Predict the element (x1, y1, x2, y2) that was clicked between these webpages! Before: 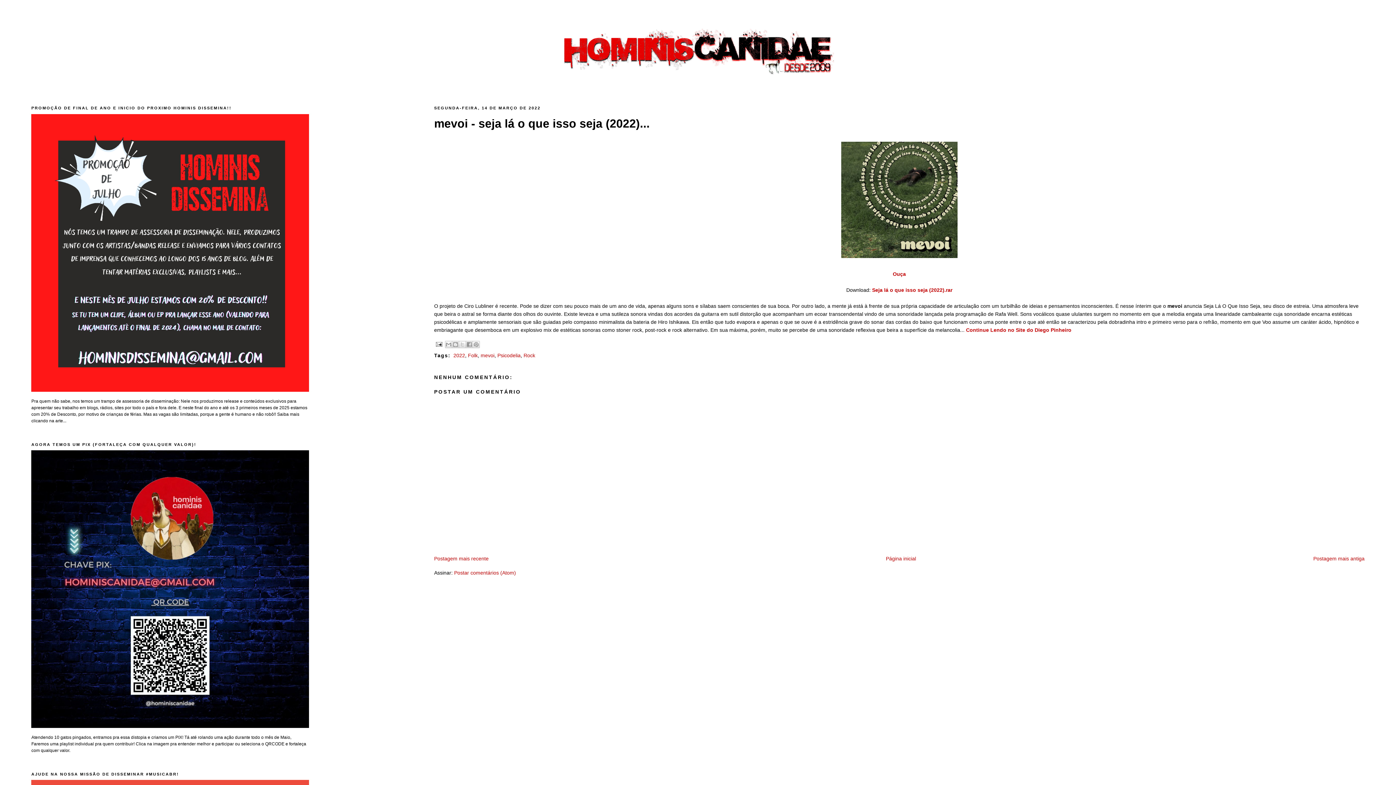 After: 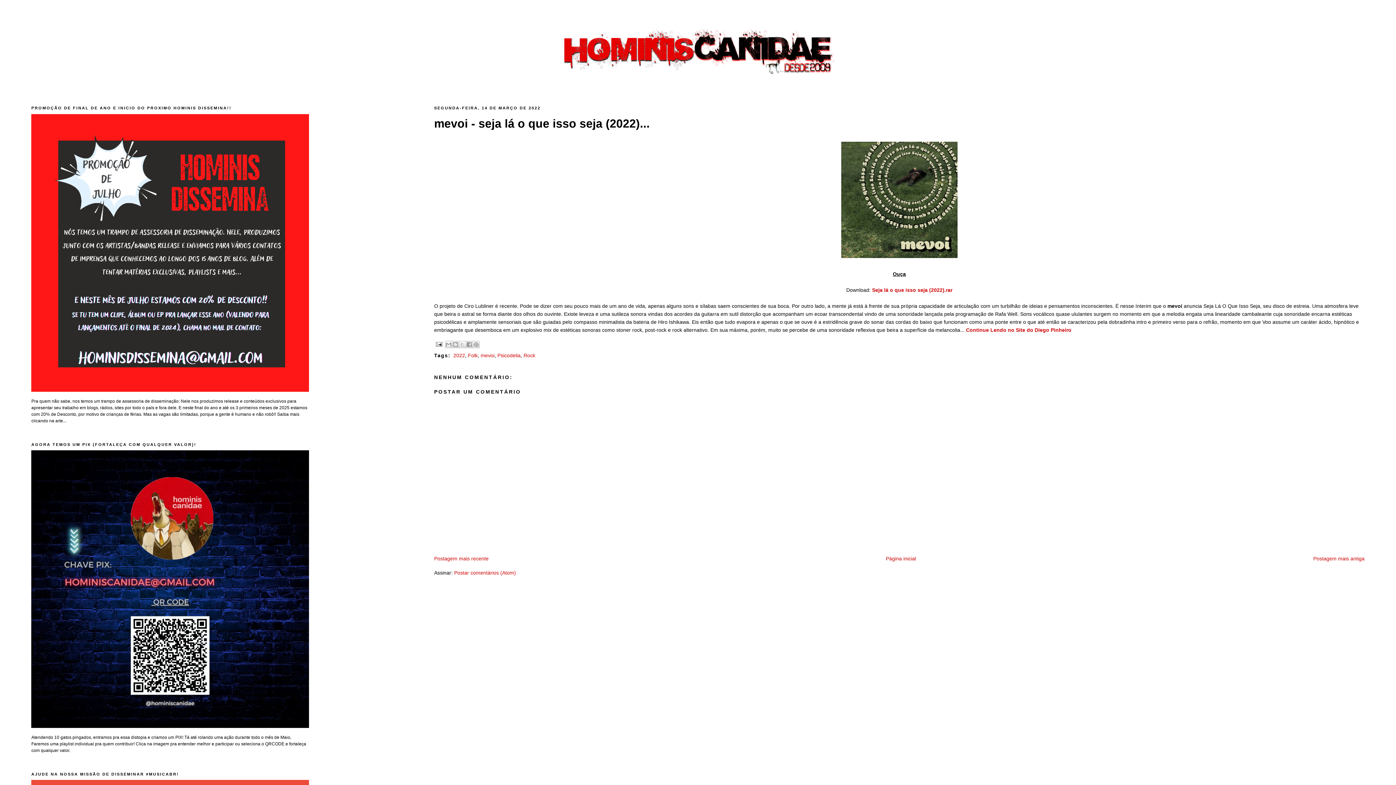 Action: label: Ouça bbox: (893, 271, 906, 277)